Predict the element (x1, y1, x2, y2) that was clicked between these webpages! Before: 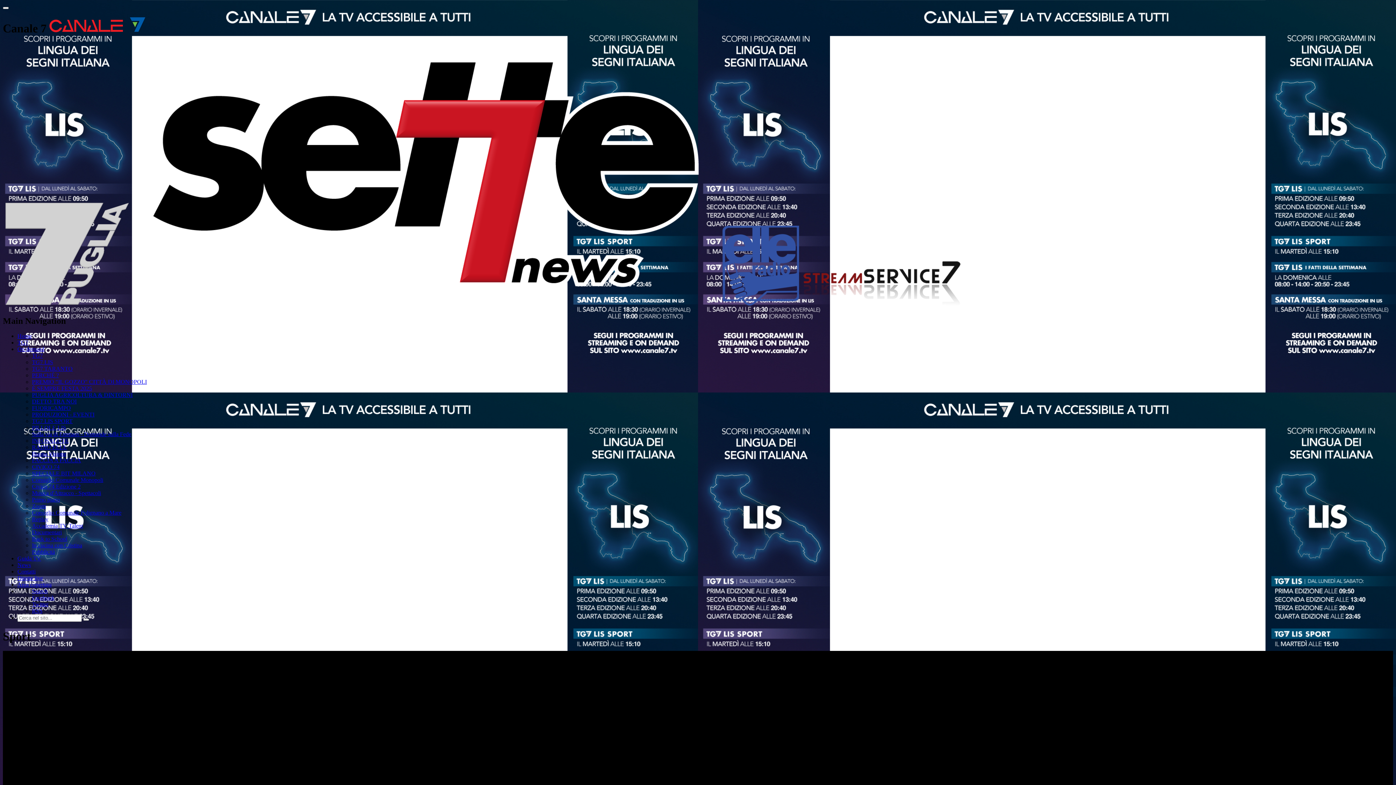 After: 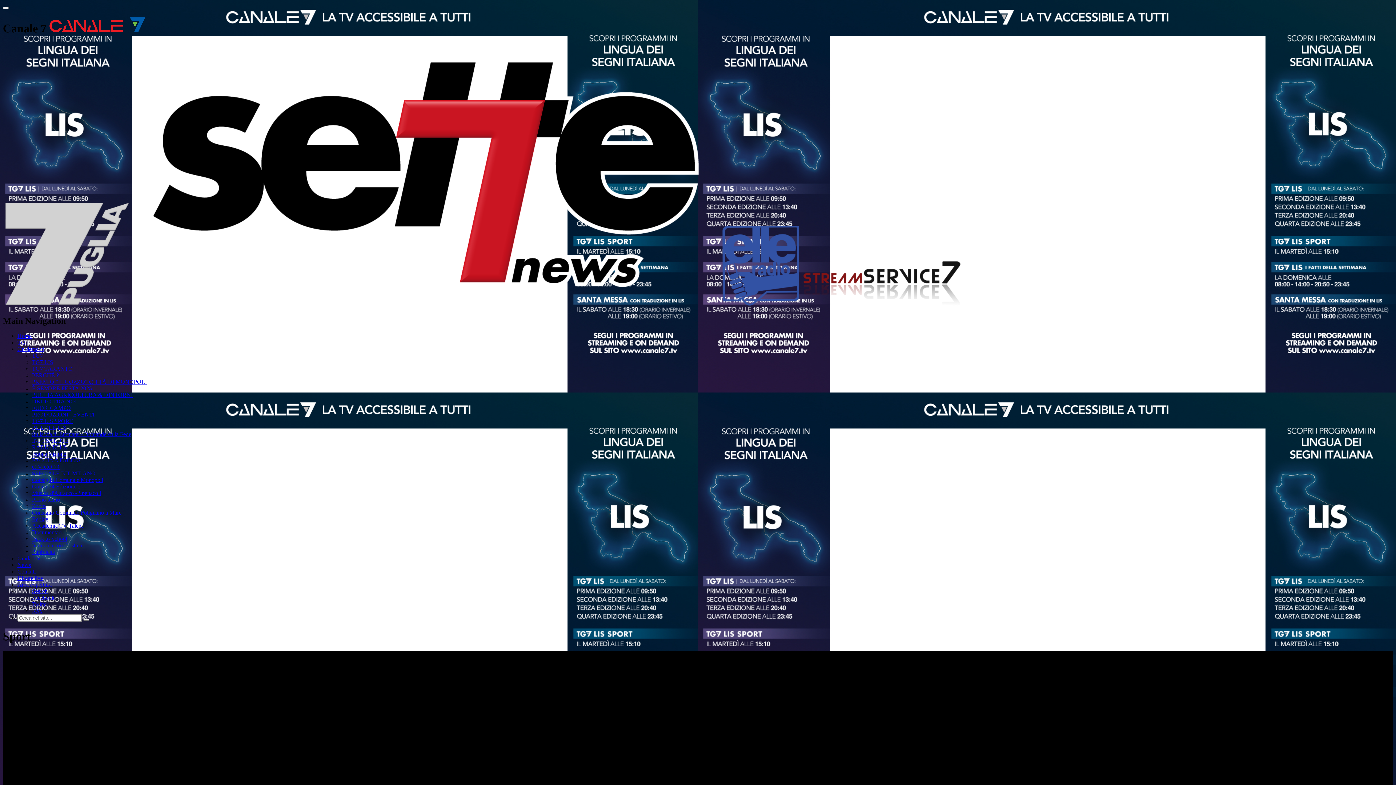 Action: bbox: (32, 588, 47, 594) label: Search